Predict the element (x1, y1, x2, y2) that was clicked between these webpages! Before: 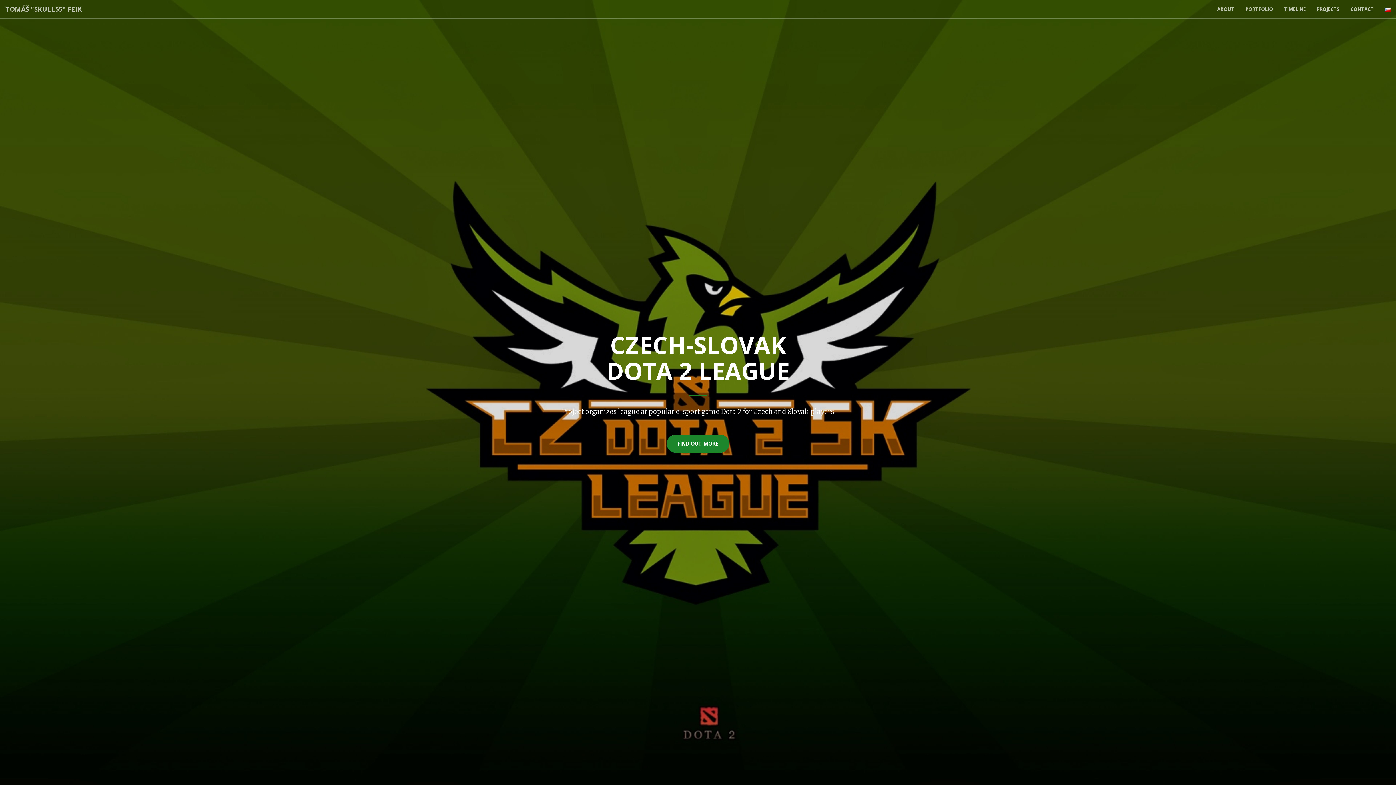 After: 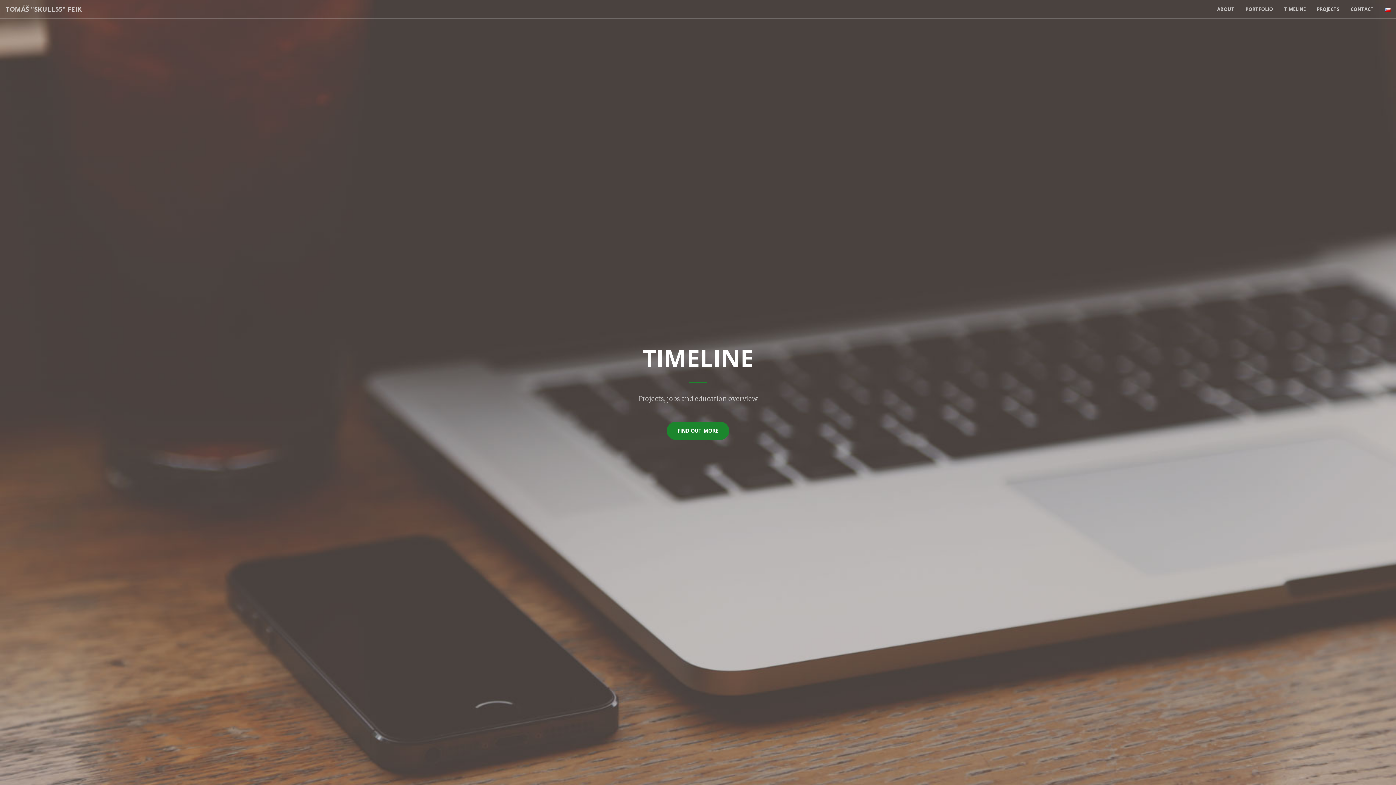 Action: bbox: (1278, 0, 1311, 18) label: TIMELINE